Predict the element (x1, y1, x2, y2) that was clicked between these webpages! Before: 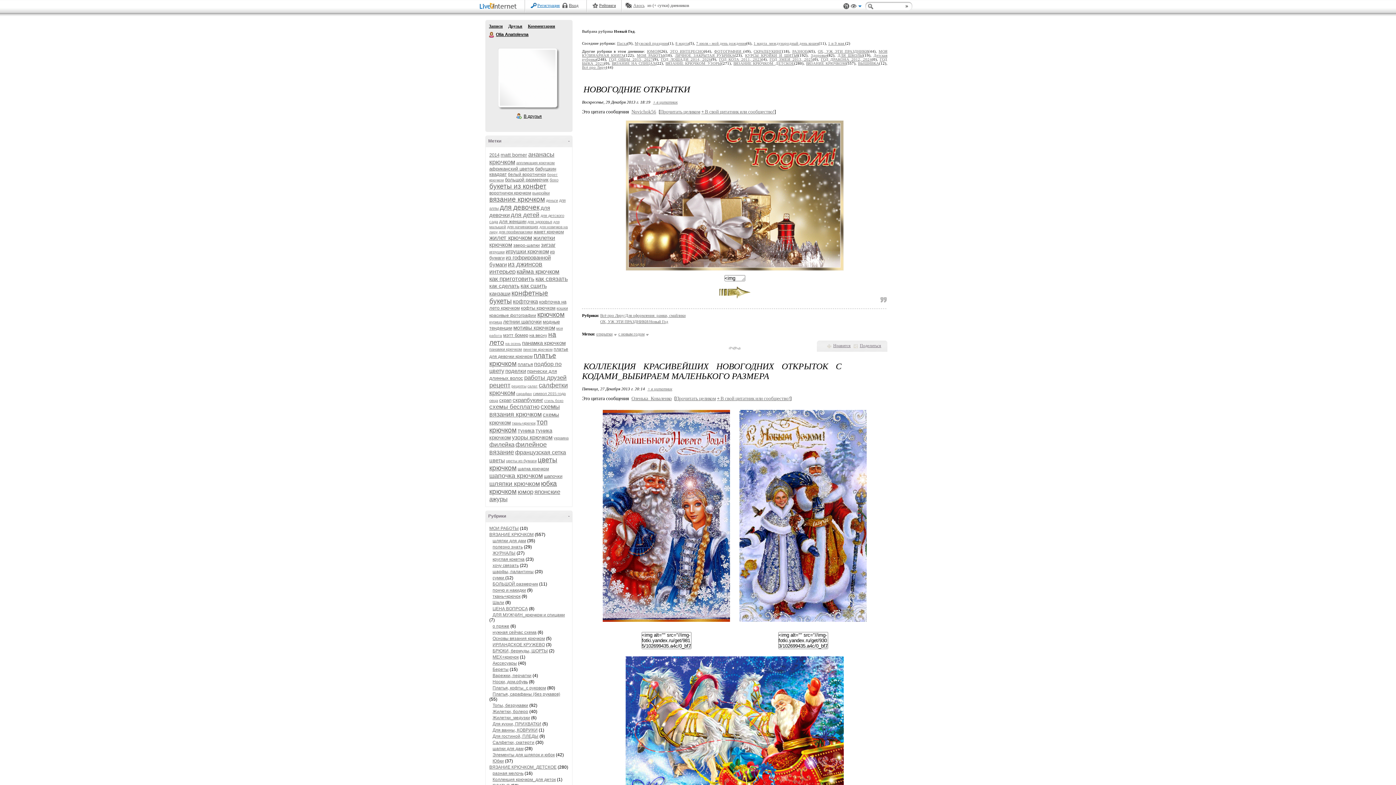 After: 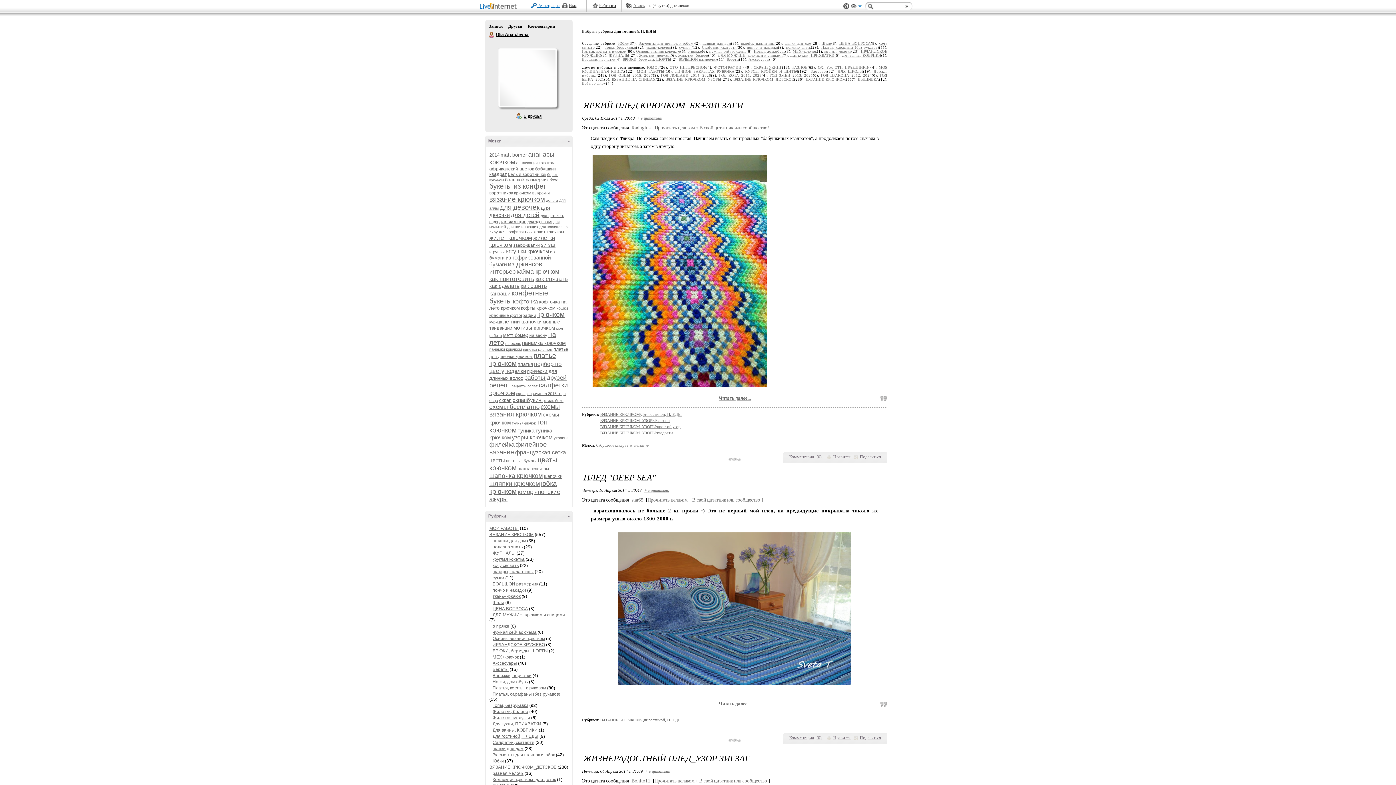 Action: label: Для гостиной, ПЛЕДЫ bbox: (492, 734, 538, 739)